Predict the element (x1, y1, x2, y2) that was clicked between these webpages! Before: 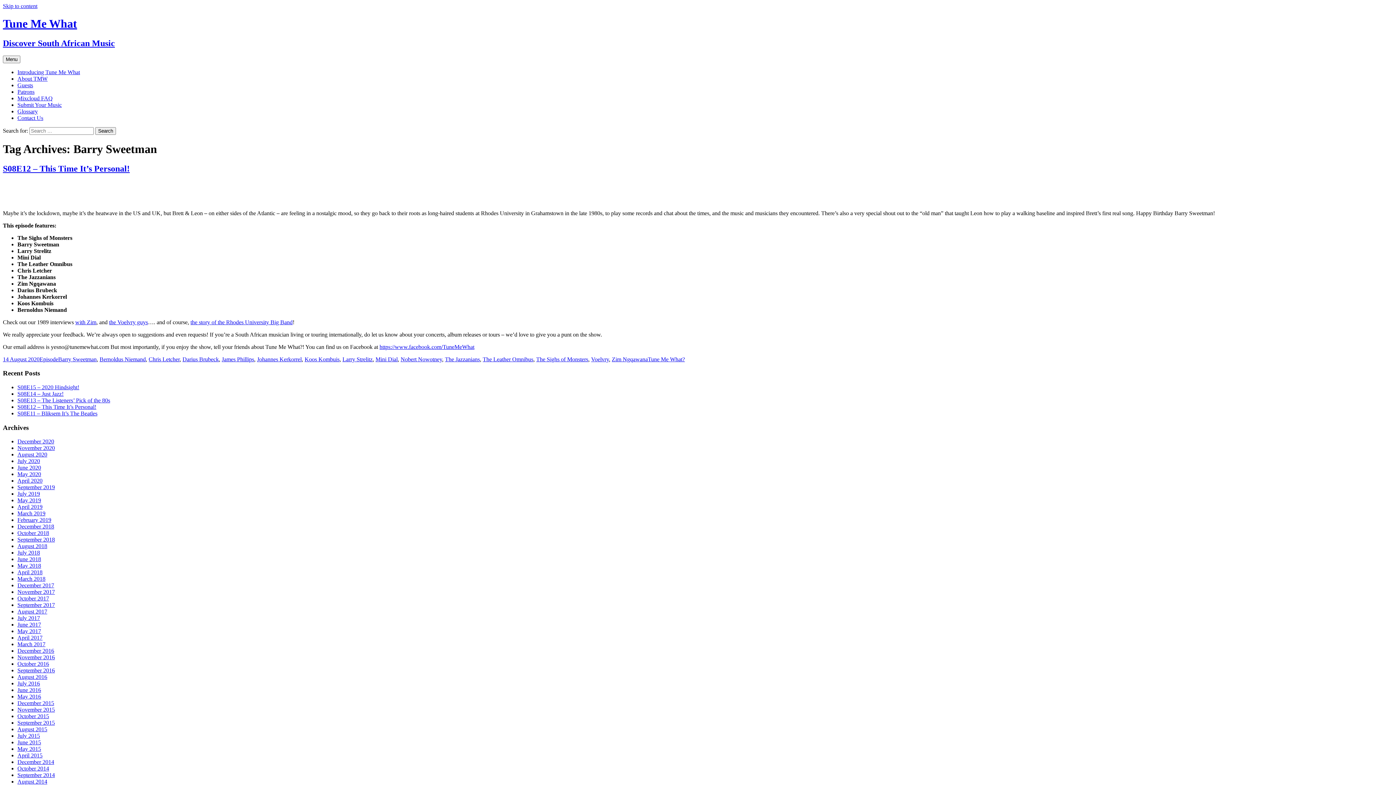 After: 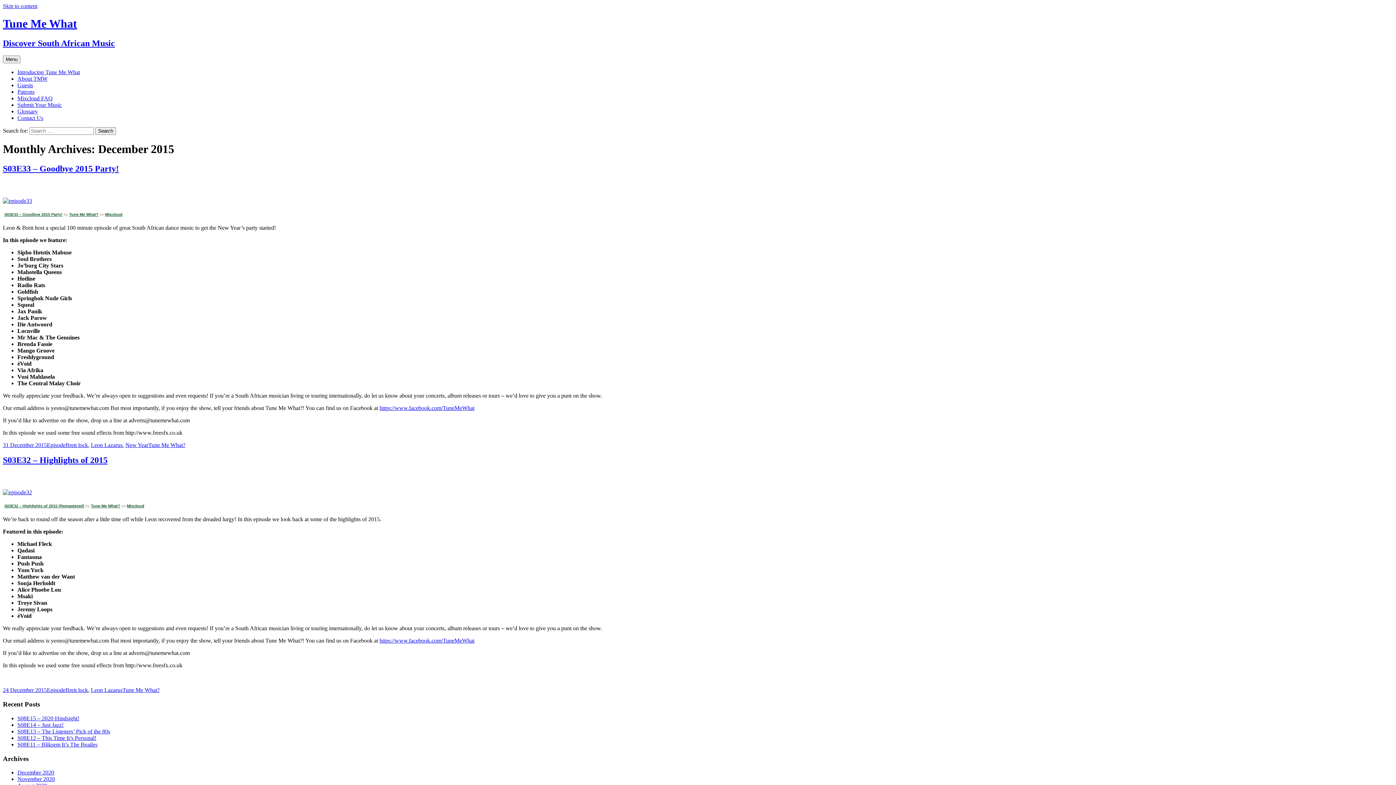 Action: label: December 2015 bbox: (17, 700, 54, 706)